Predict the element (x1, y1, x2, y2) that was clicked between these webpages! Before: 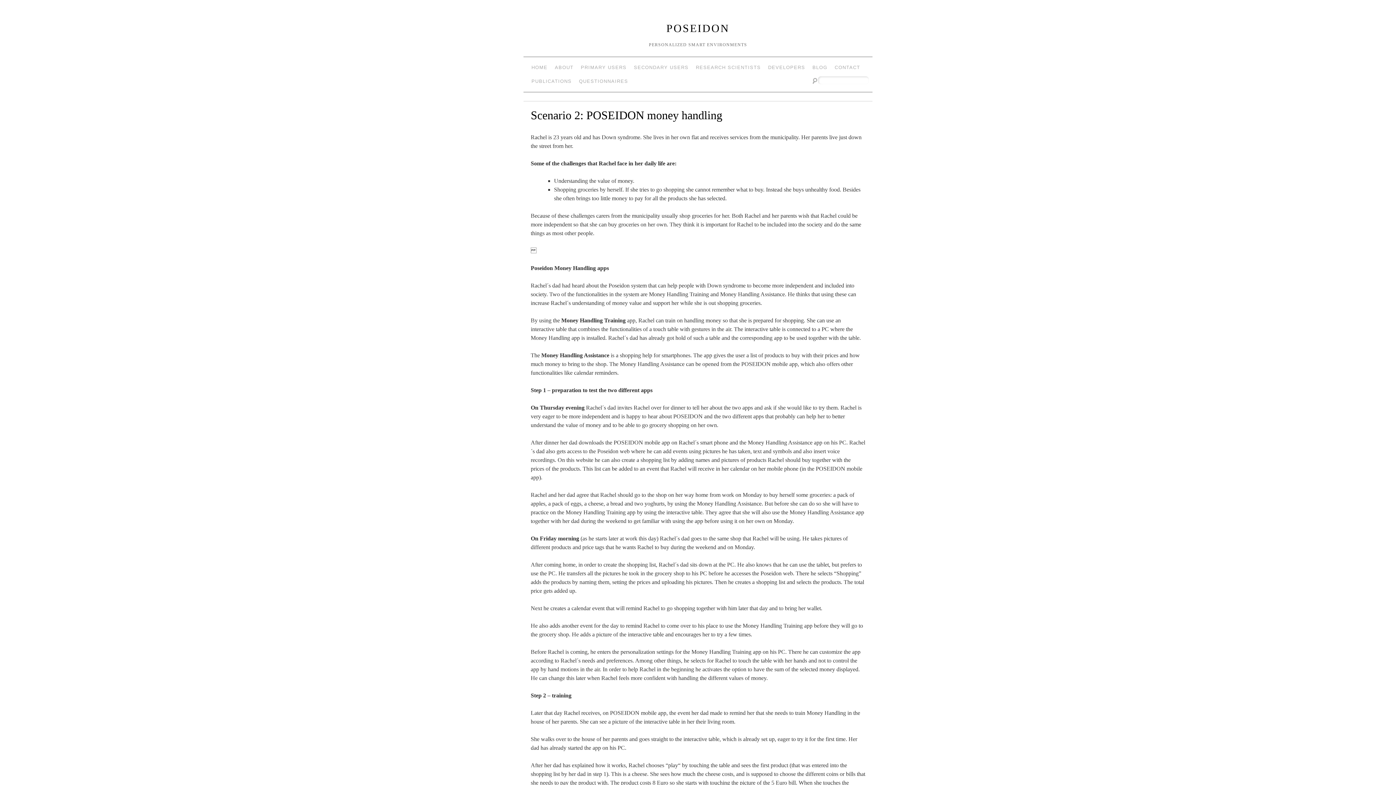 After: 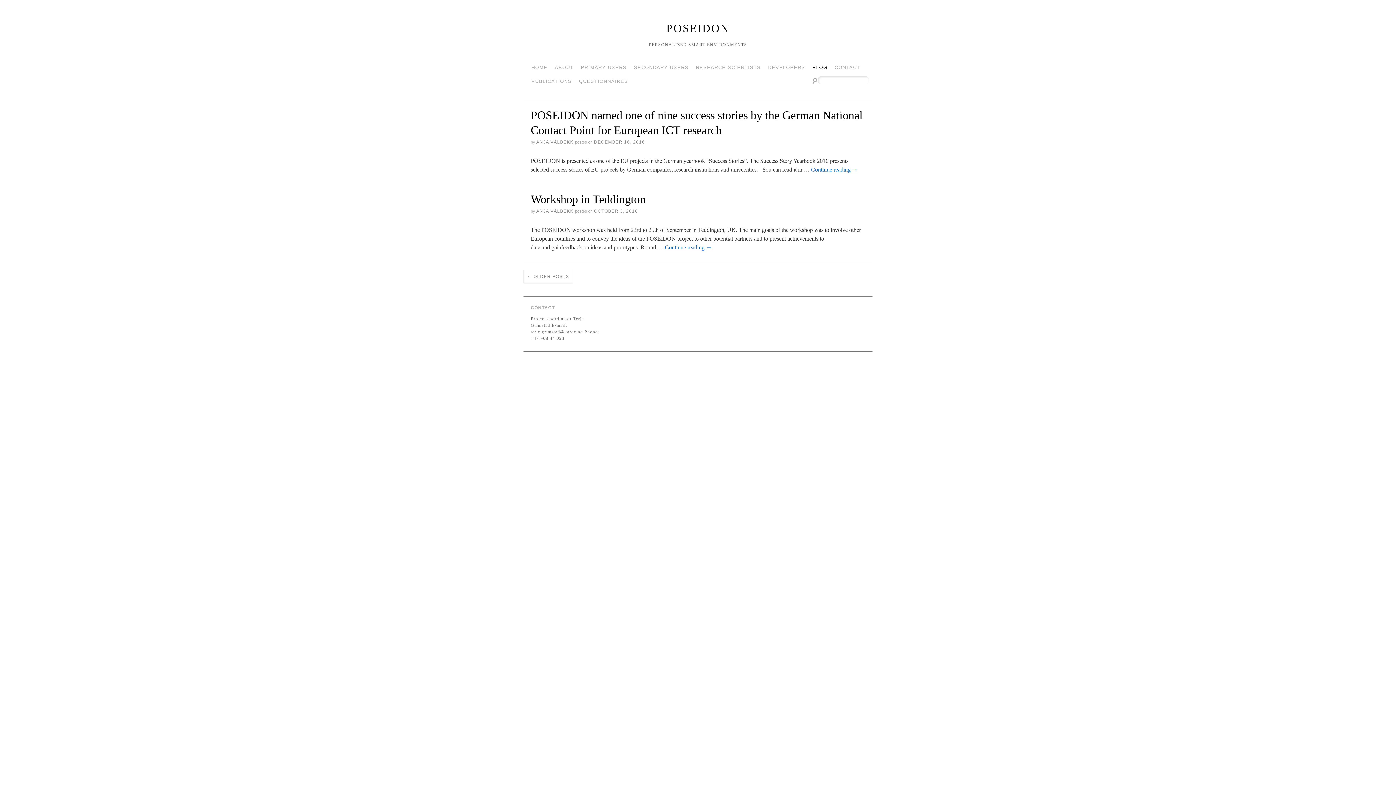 Action: label: BLOG bbox: (809, 60, 831, 74)